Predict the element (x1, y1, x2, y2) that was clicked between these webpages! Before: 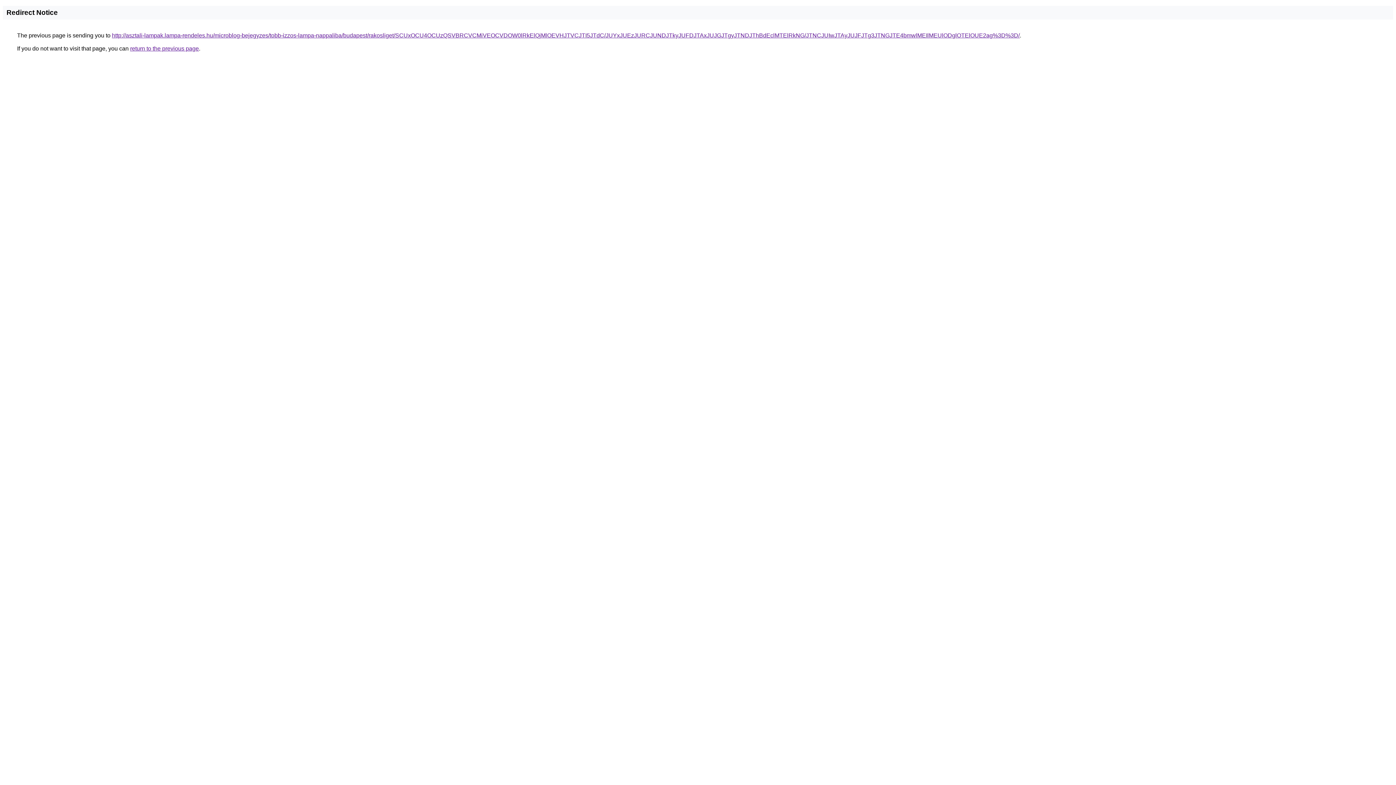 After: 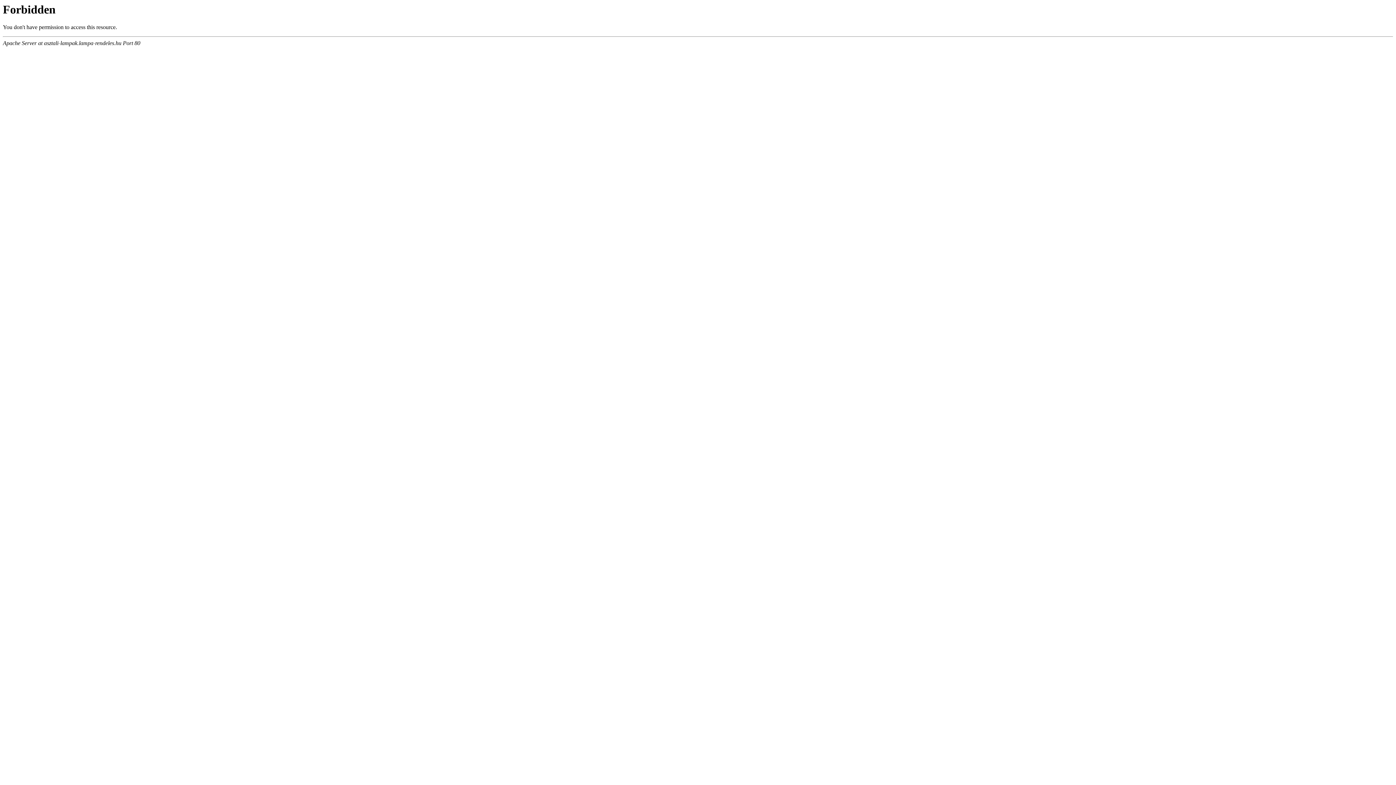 Action: label: http://asztali-lampak.lampa-rendeles.hu/microblog-bejegyzes/tobb-izzos-lampa-nappaliba/budapest/rakosliget/SCUxOCU4OCUzQSVBRCVCMiVEOCVDOW0lRkElQjMlOEVHJTVCJTI5JTdC/JUYxJUEzJURCJUNDJTkyJUFDJTAxJUJGJTgyJTNDJThBdEclMTElRkNG/JTNCJUIwJTAyJUJFJTg3JTNGJTE4bmwlMEIlMEUlODglOTElOUE2ag%3D%3D/ bbox: (112, 32, 1020, 38)